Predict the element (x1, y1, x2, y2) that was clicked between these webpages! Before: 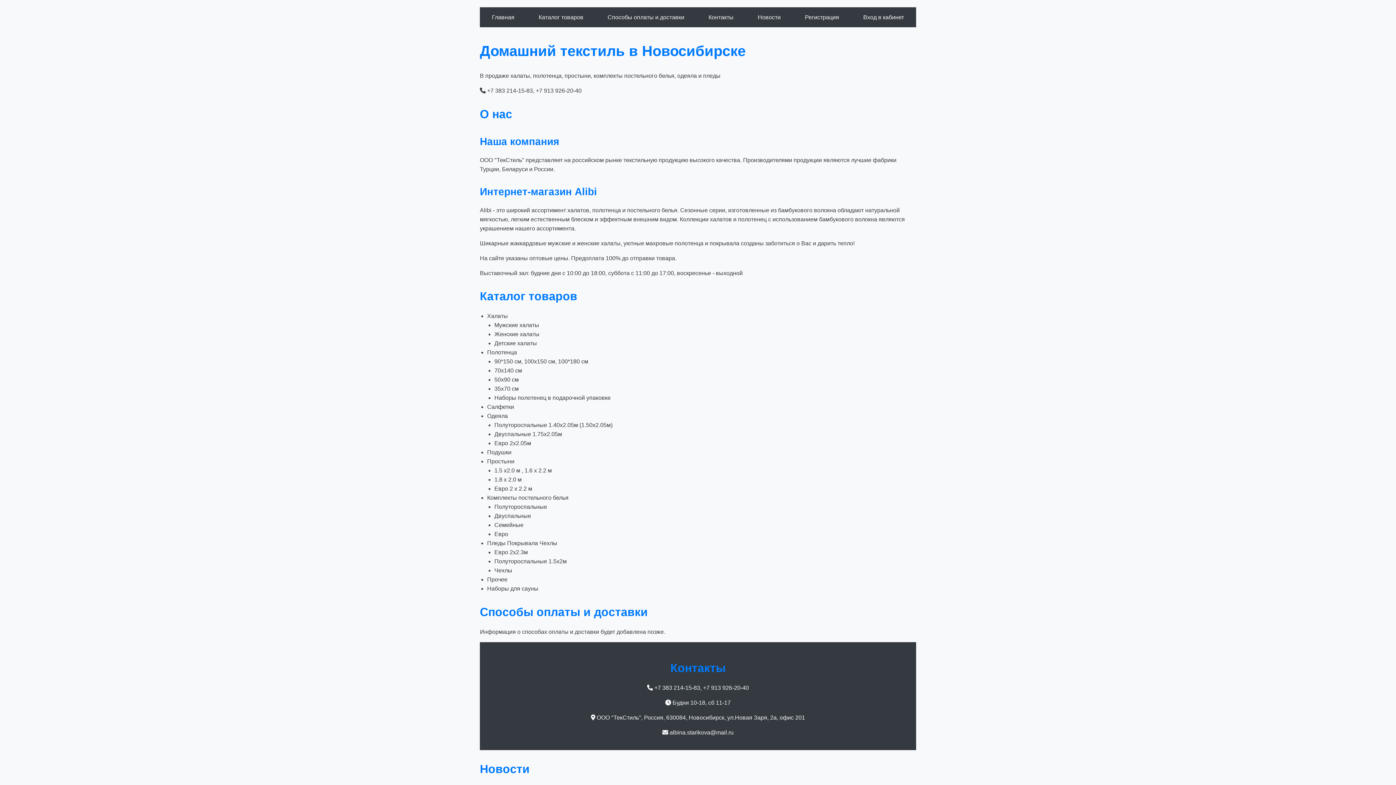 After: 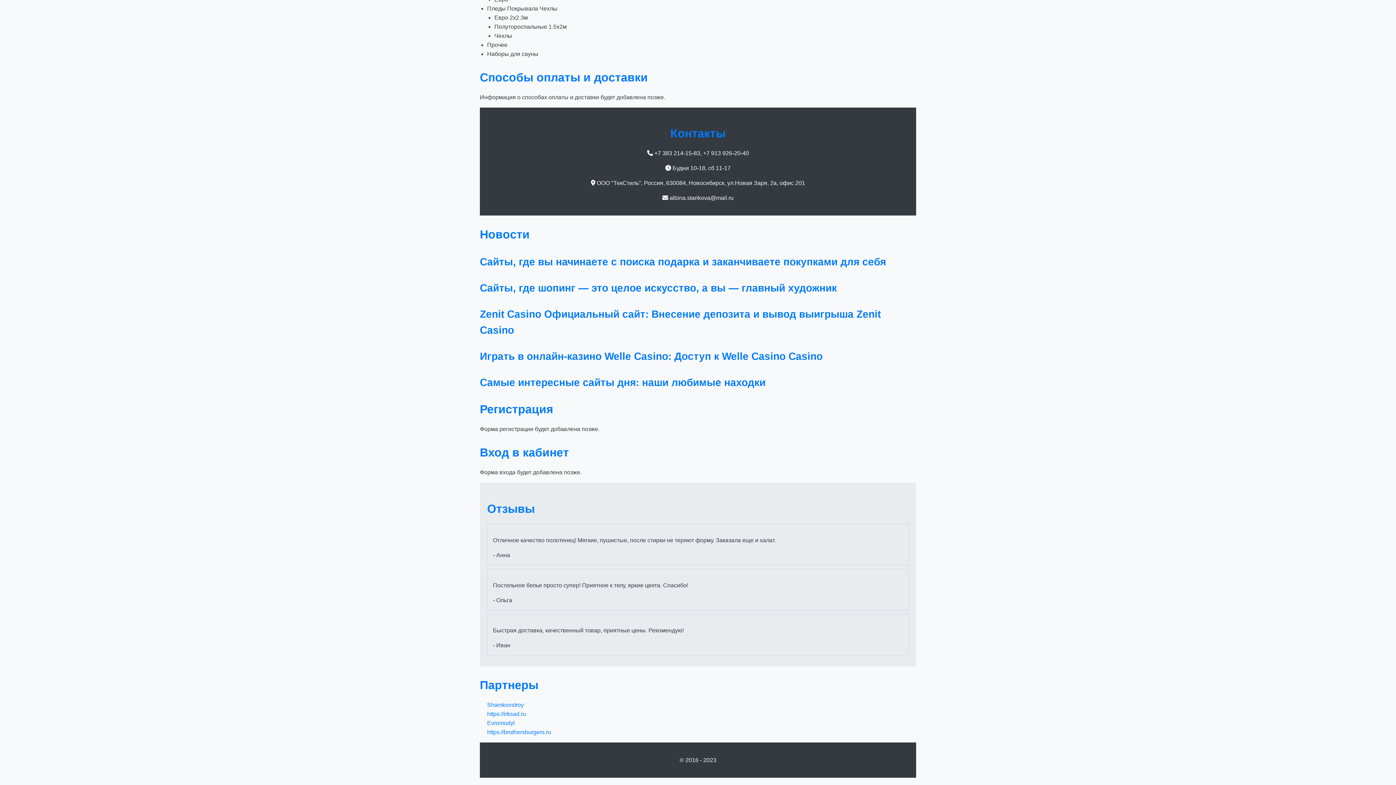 Action: bbox: (754, 10, 784, 23) label: Новости